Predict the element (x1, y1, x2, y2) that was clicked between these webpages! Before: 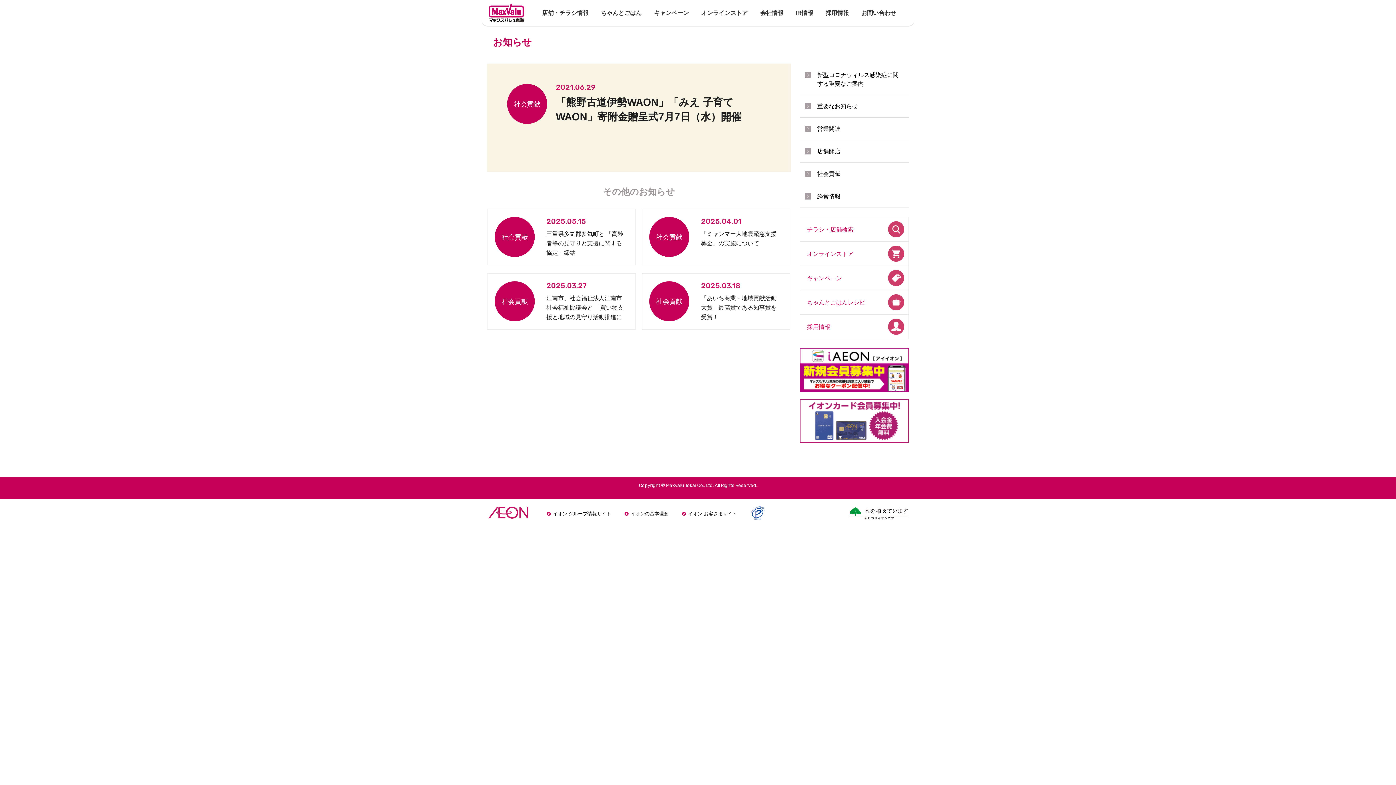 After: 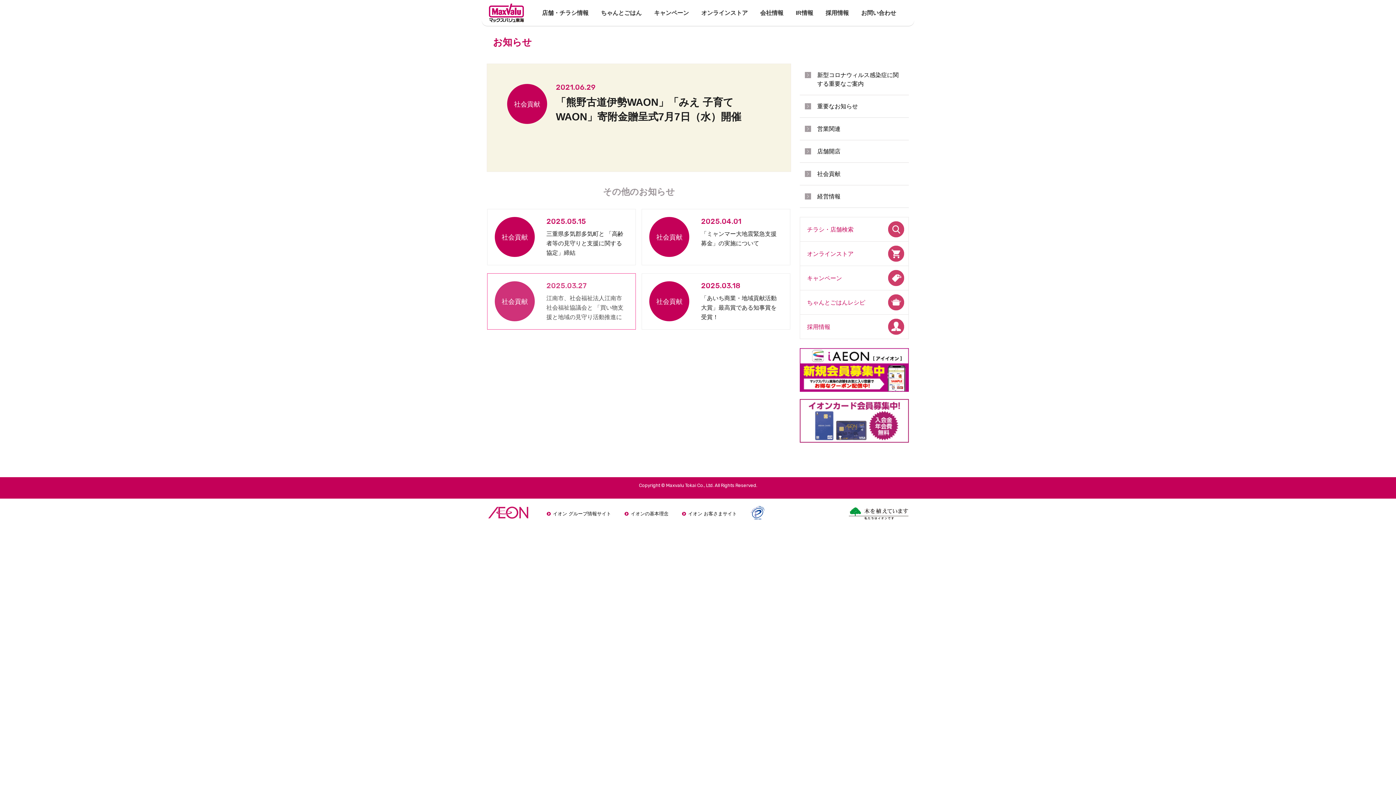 Action: bbox: (487, 273, 636, 329) label: 	

2025.03.27

江南市、社会福祉法人江南市社会福祉協議会と 「買い物支援と地域の見守り活動推進に関する協定」締結
	